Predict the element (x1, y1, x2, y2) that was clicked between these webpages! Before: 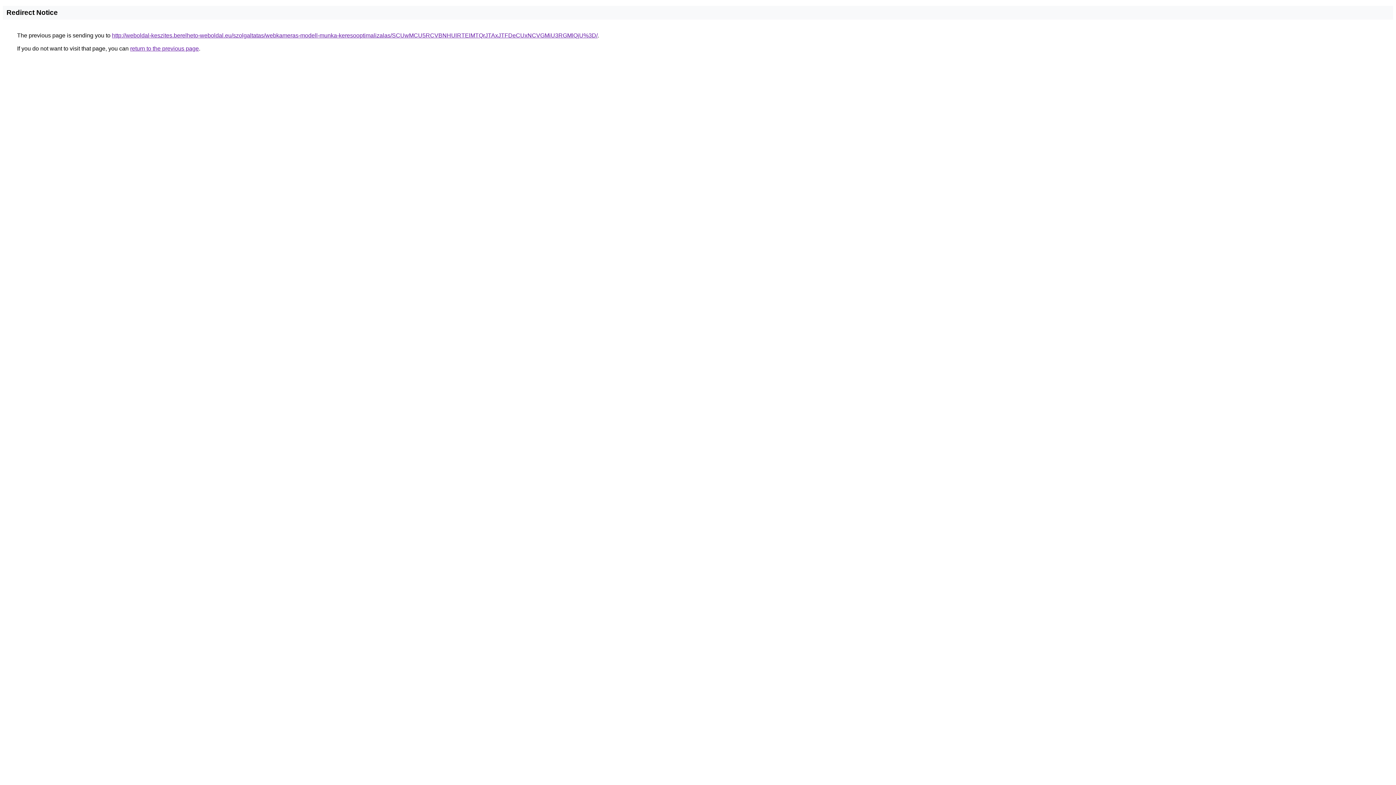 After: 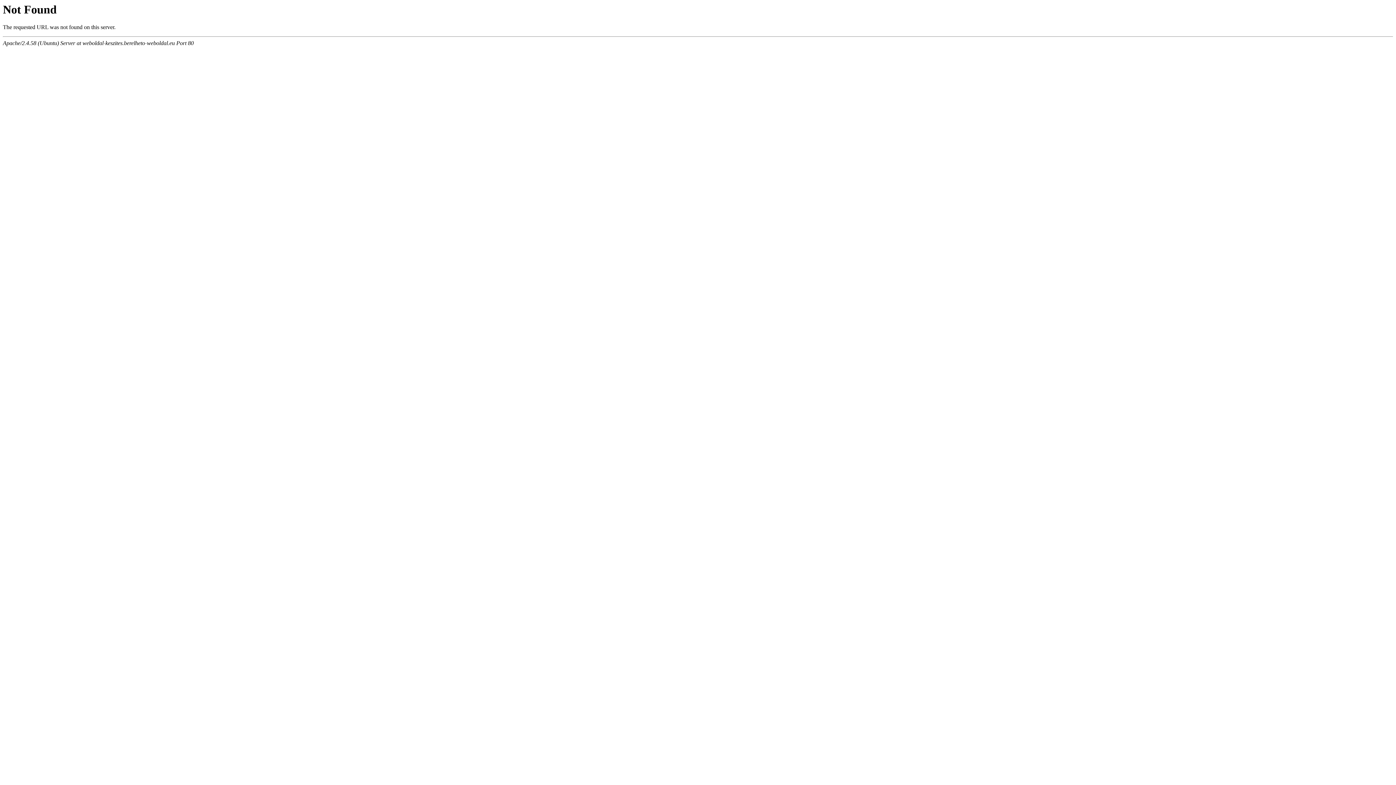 Action: label: http://weboldal-keszites.berelheto-weboldal.eu/szolgaltatas/webkameras-modell-munka-keresooptimalizalas/SCUwMCU5RCVBNHUlRTElMTQrJTAxJTFDeCUxNCVGMiU3RGMlQjU%3D/ bbox: (112, 32, 597, 38)